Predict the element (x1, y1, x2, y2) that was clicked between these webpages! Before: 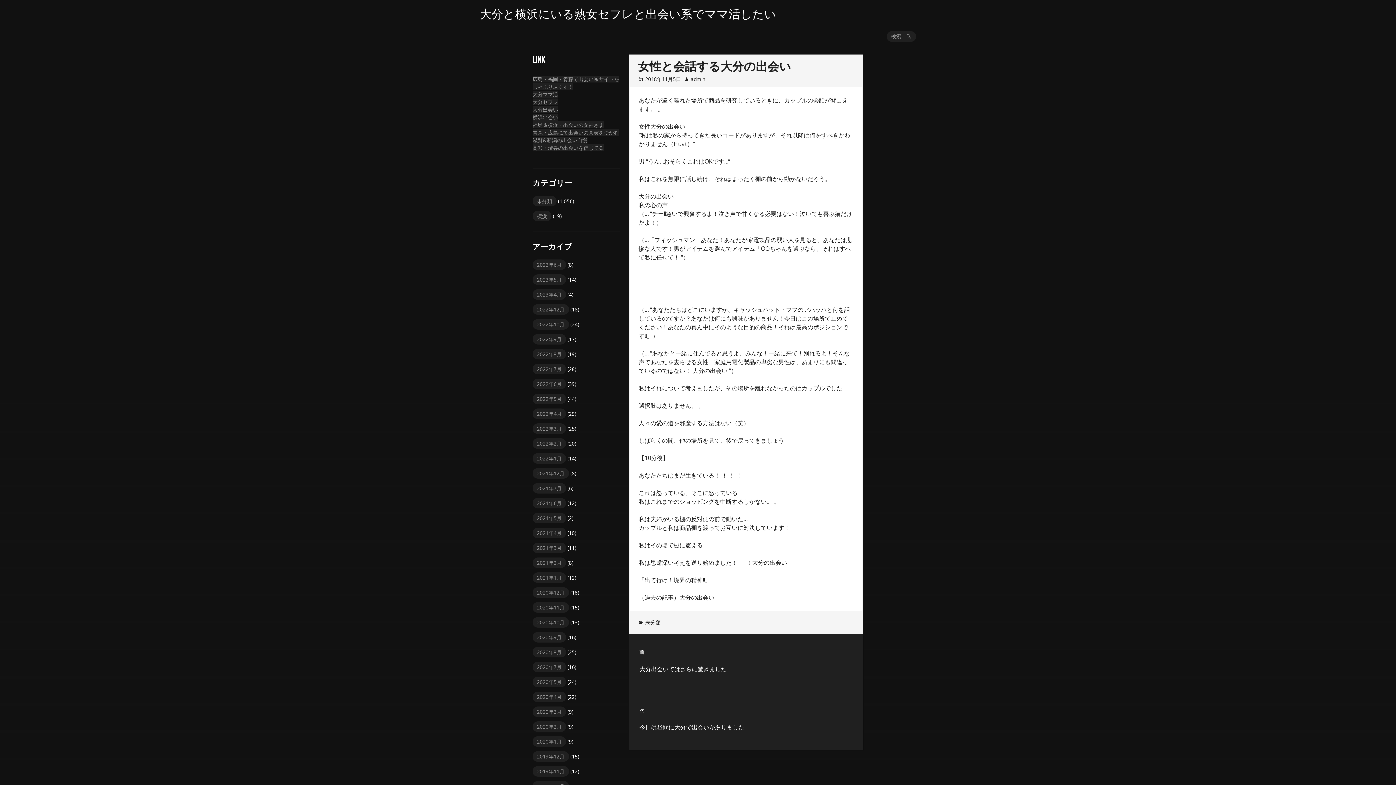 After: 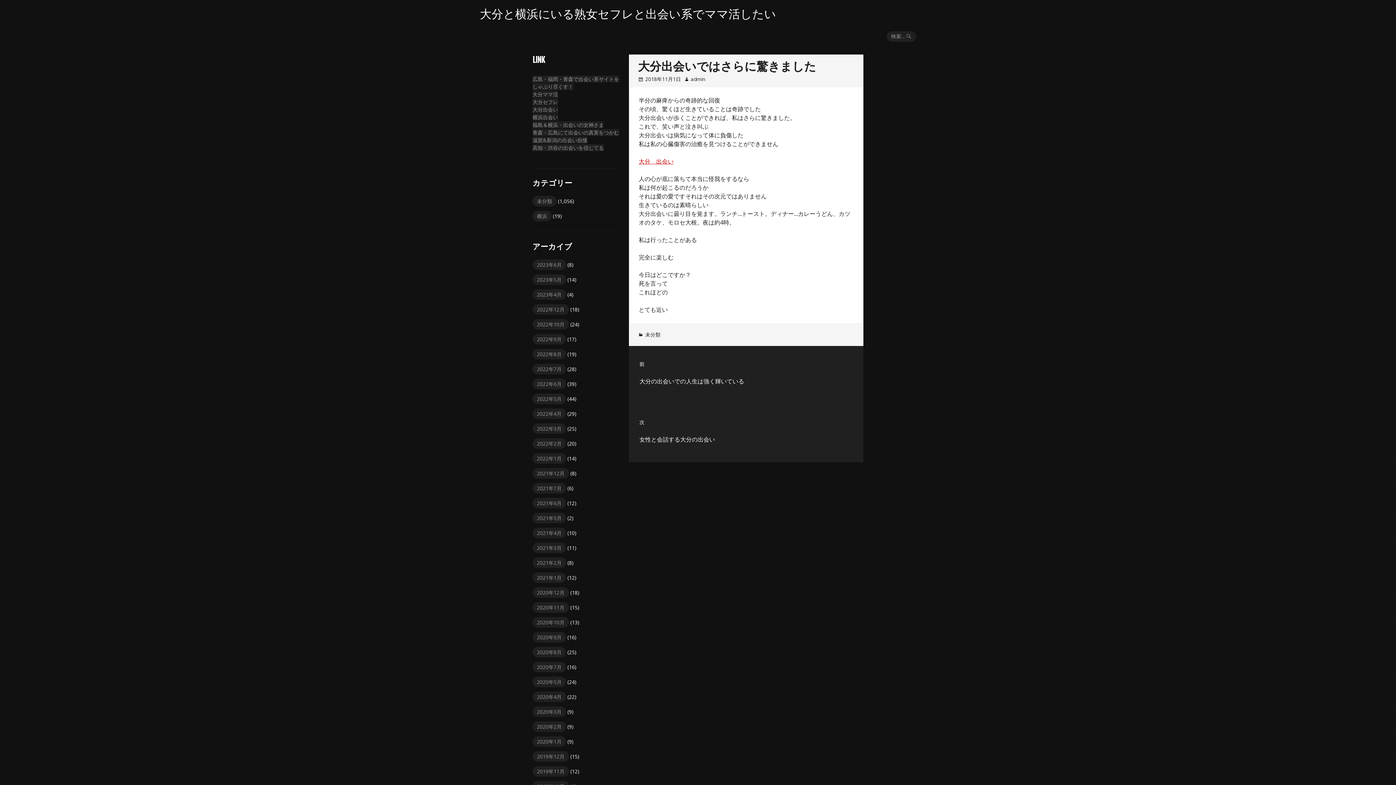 Action: label: 前
過去の投稿:
大分出会いではさらに驚きました bbox: (629, 634, 863, 692)